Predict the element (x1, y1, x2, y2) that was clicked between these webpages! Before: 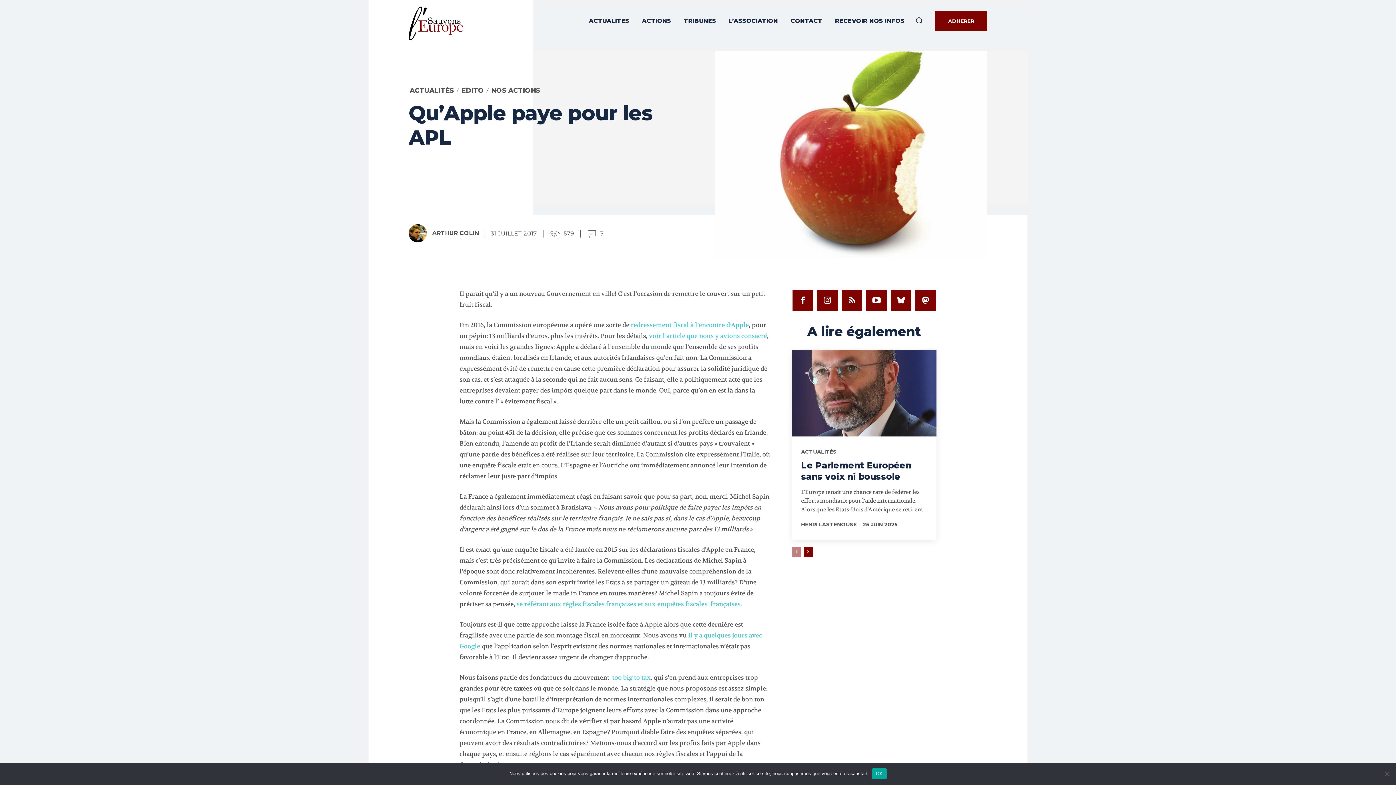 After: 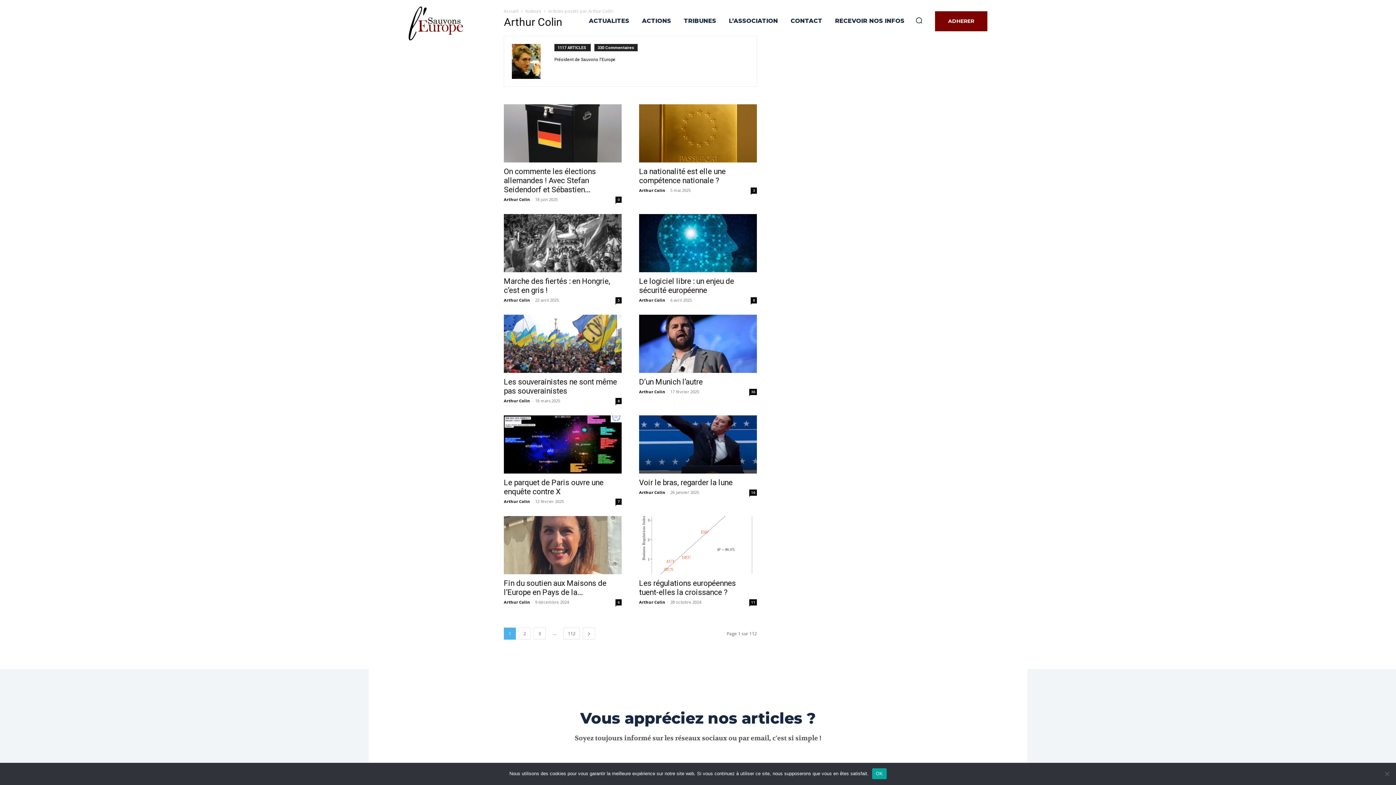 Action: bbox: (408, 224, 431, 242)